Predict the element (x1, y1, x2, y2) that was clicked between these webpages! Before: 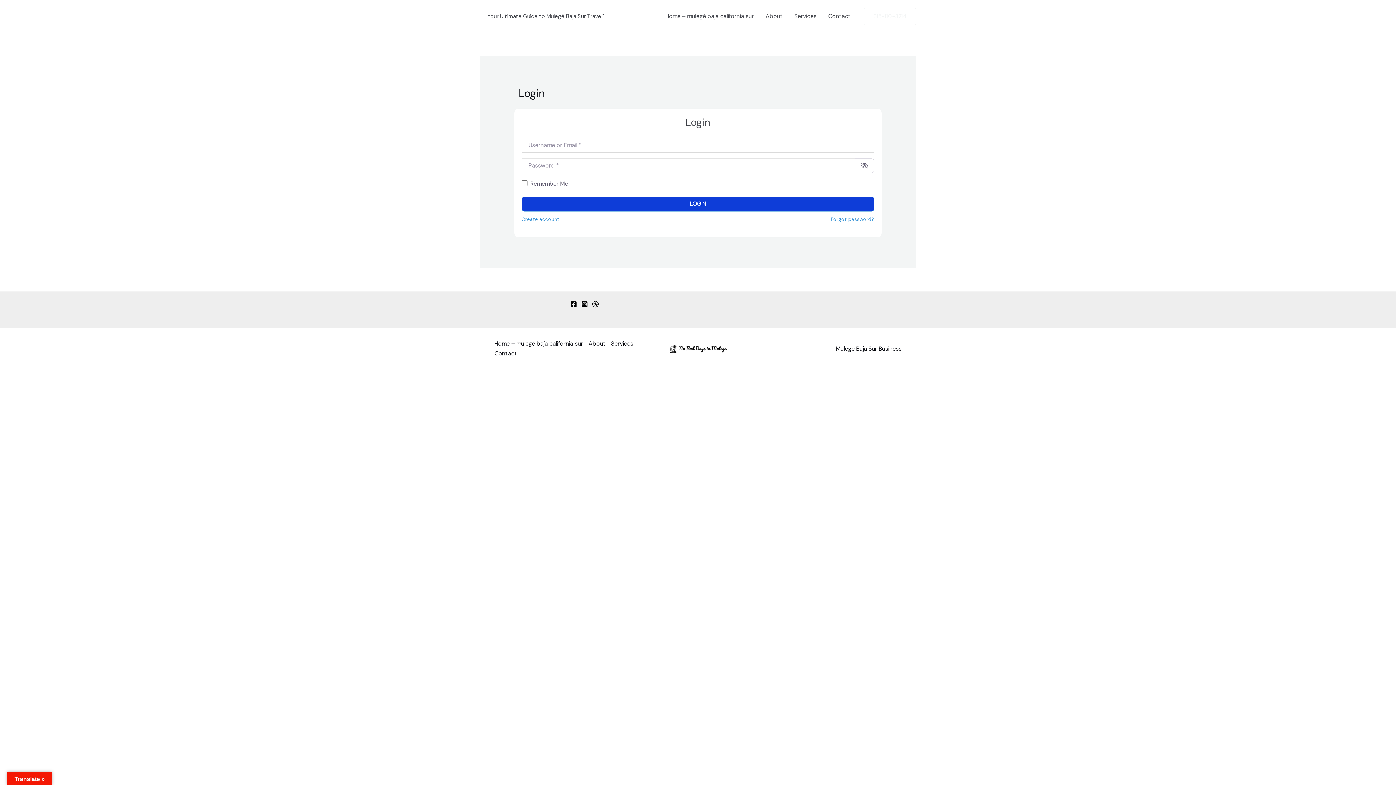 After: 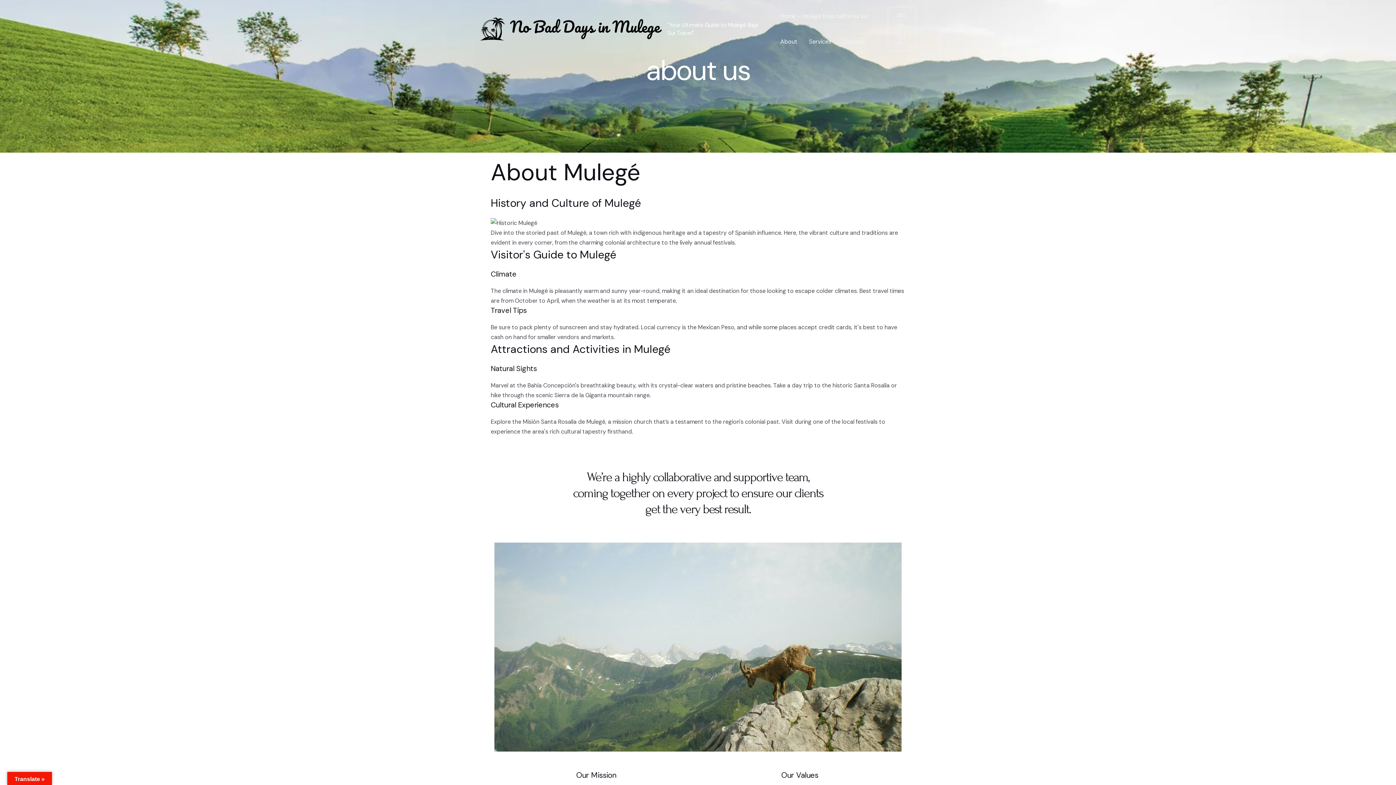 Action: label: About bbox: (760, 3, 788, 29)